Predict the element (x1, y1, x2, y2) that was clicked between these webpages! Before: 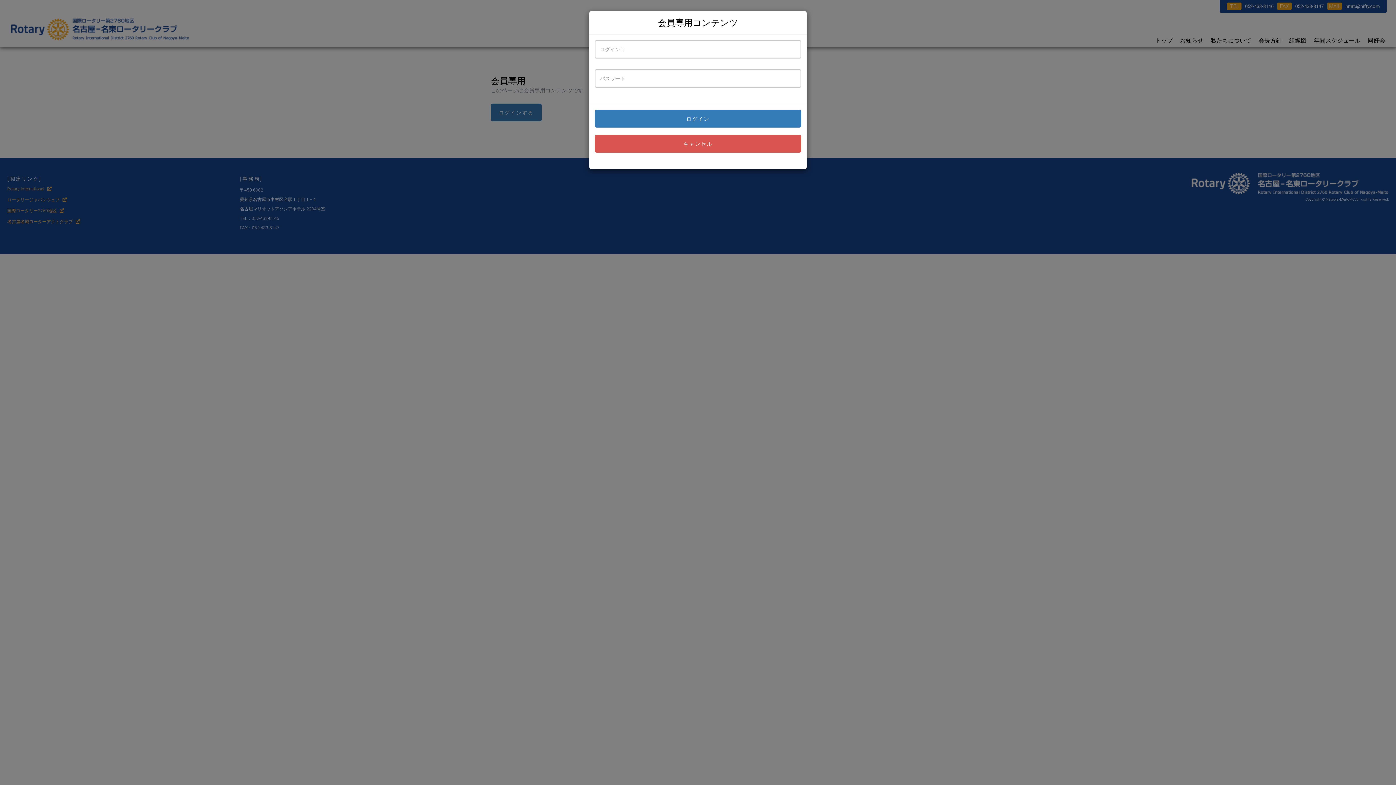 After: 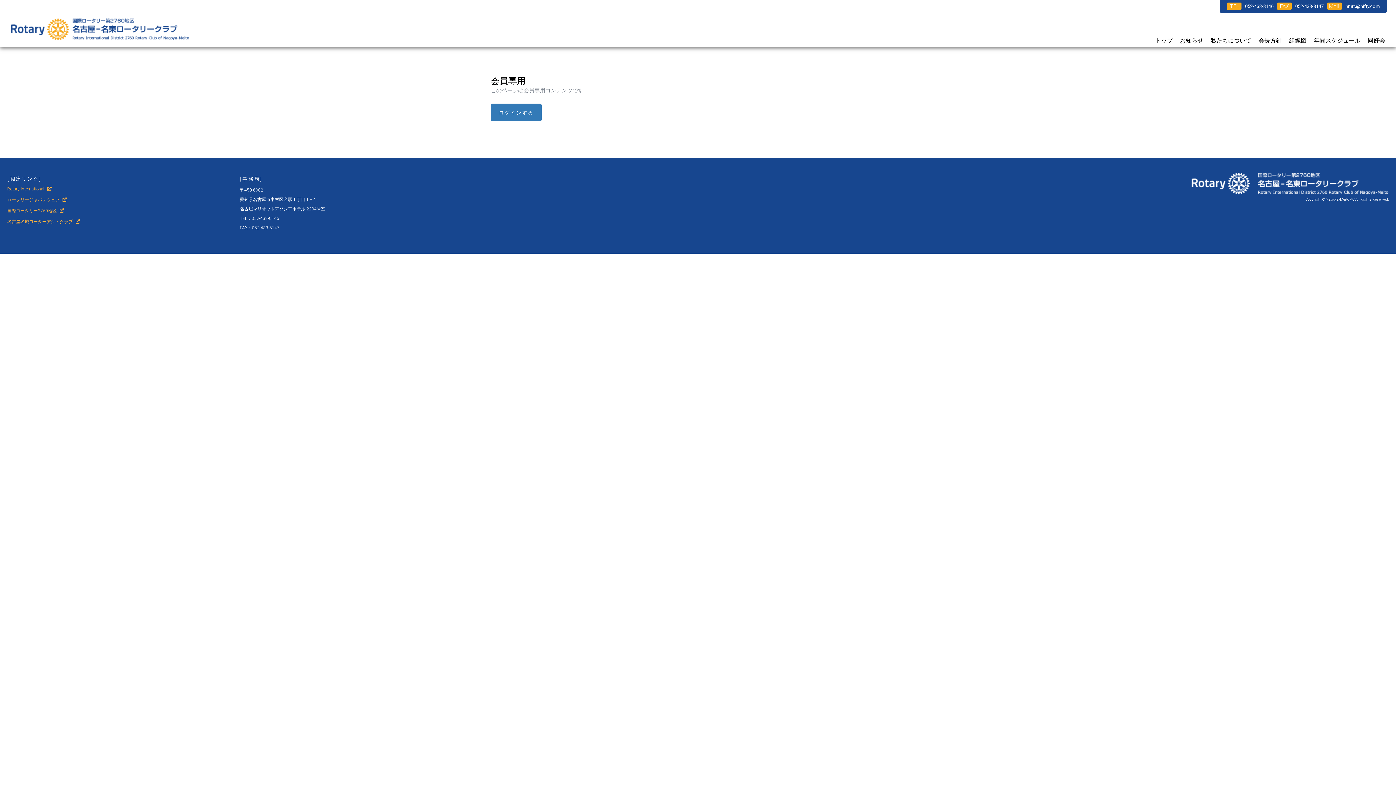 Action: bbox: (594, 134, 801, 152) label: キャンセル